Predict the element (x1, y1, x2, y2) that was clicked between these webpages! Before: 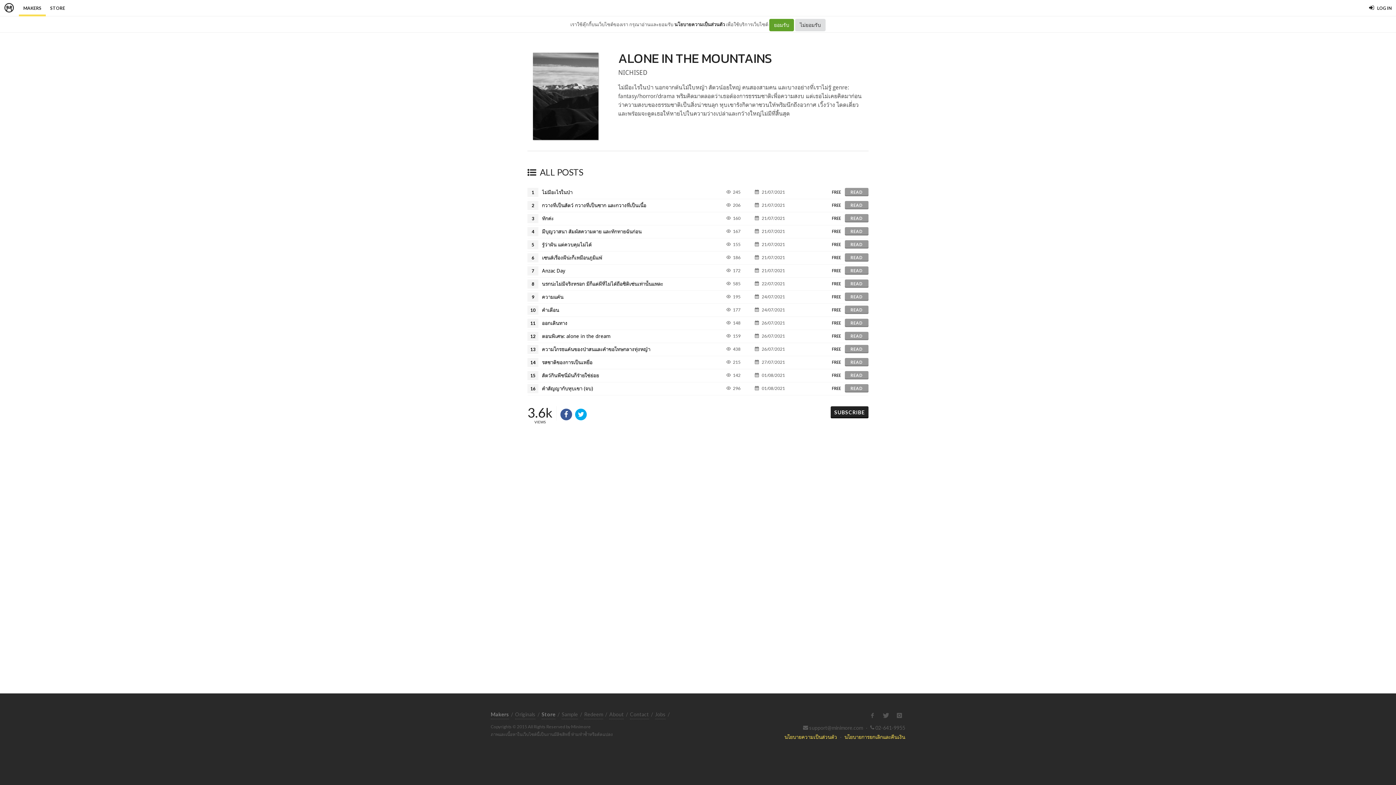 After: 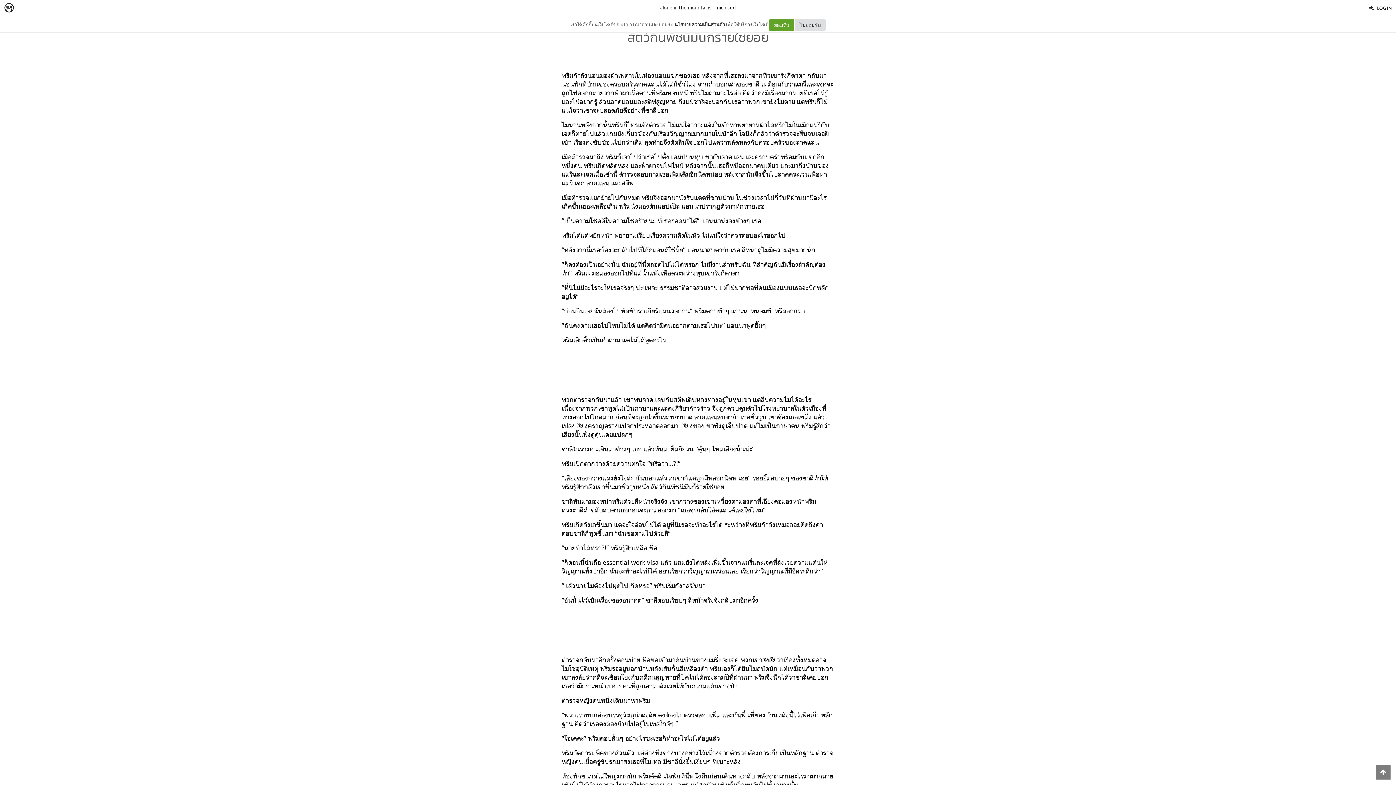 Action: label: สัตว์กินพืชนี่มันก็ร้ายใช่ย่อย bbox: (527, 371, 726, 378)